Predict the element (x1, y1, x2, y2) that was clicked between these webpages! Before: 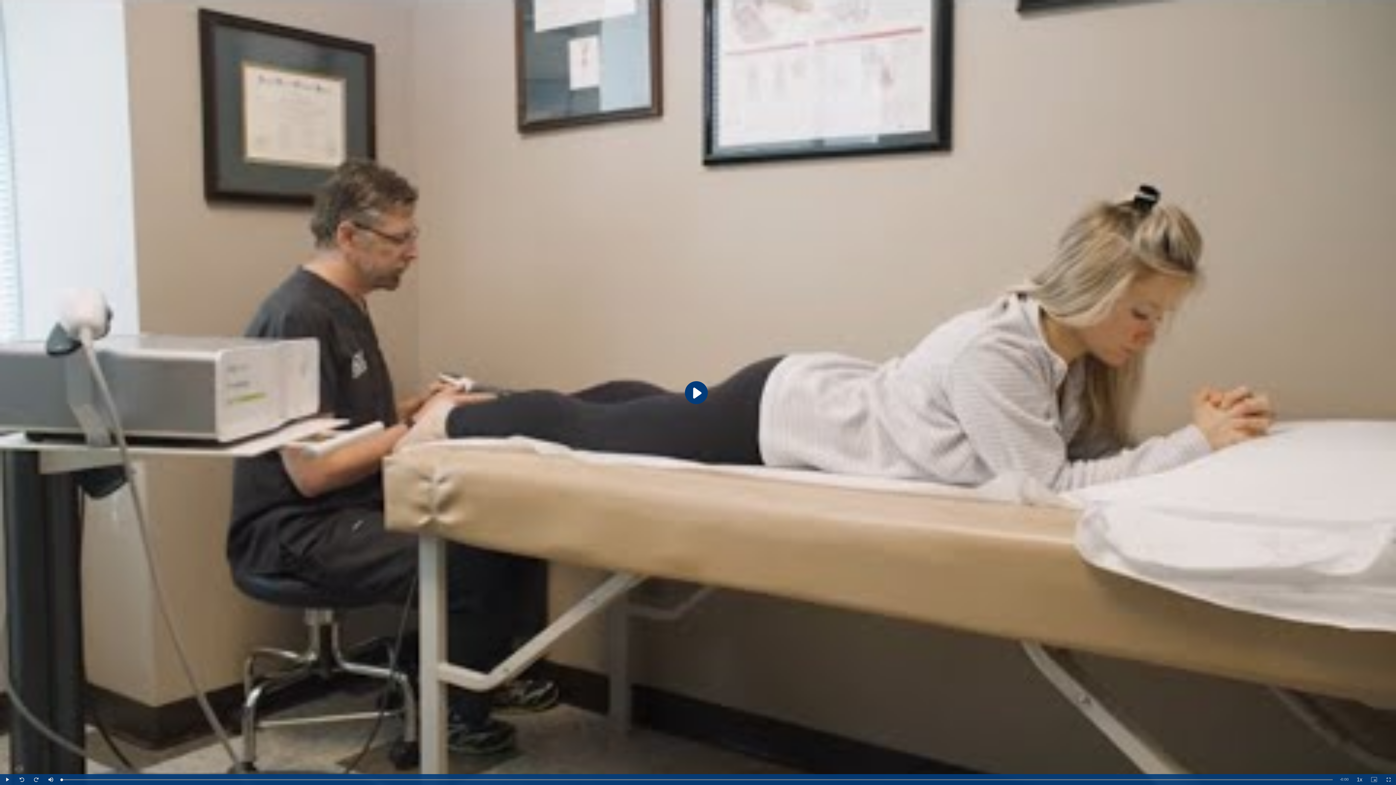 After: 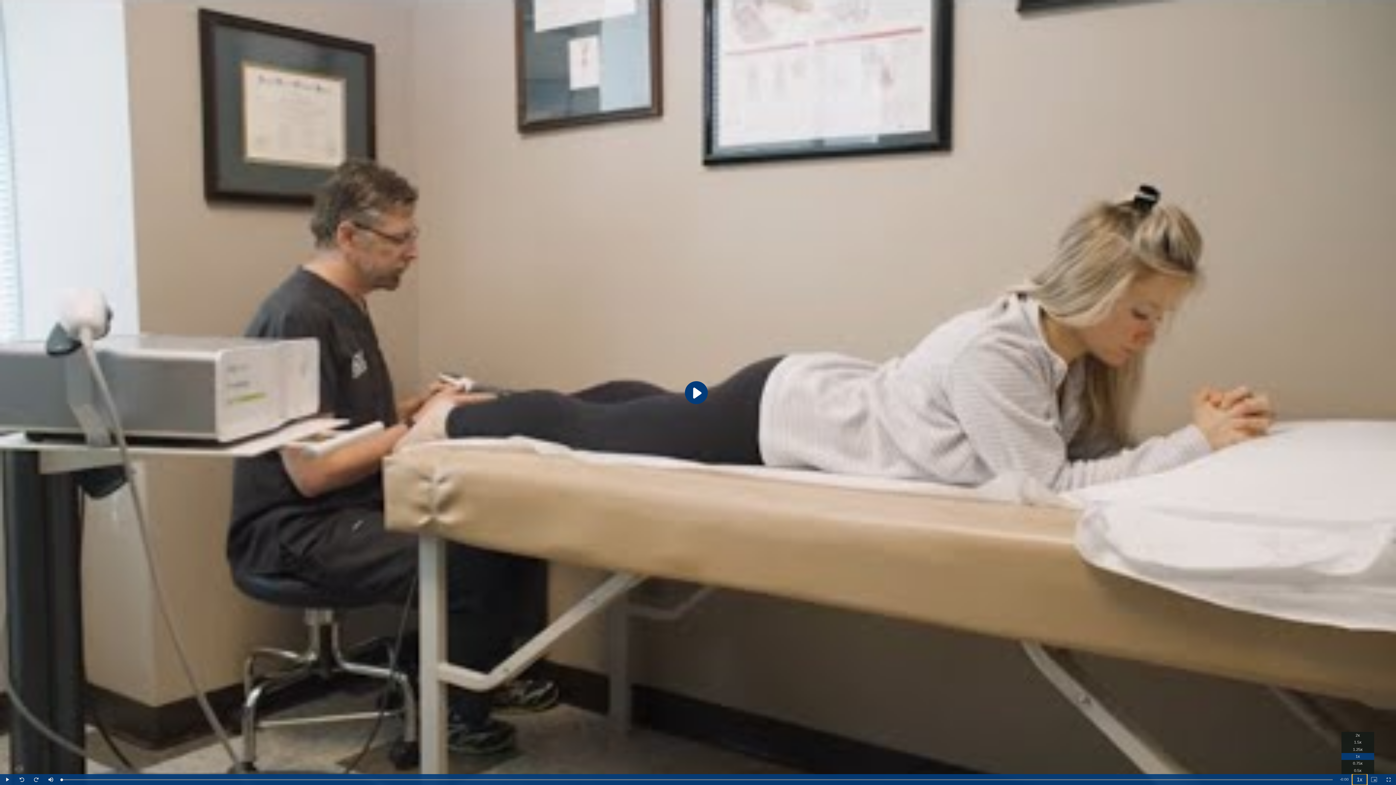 Action: bbox: (1352, 774, 1367, 785) label: Playback Rate